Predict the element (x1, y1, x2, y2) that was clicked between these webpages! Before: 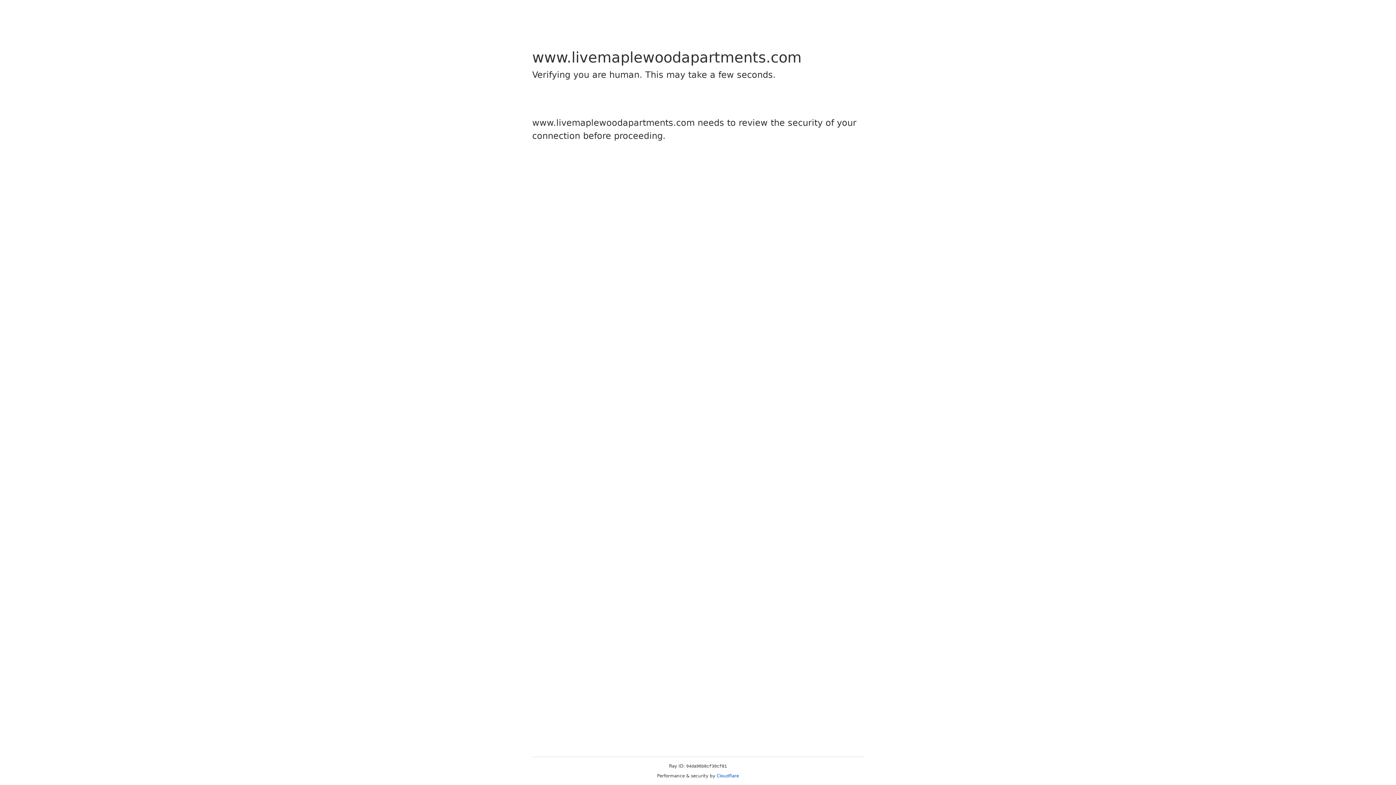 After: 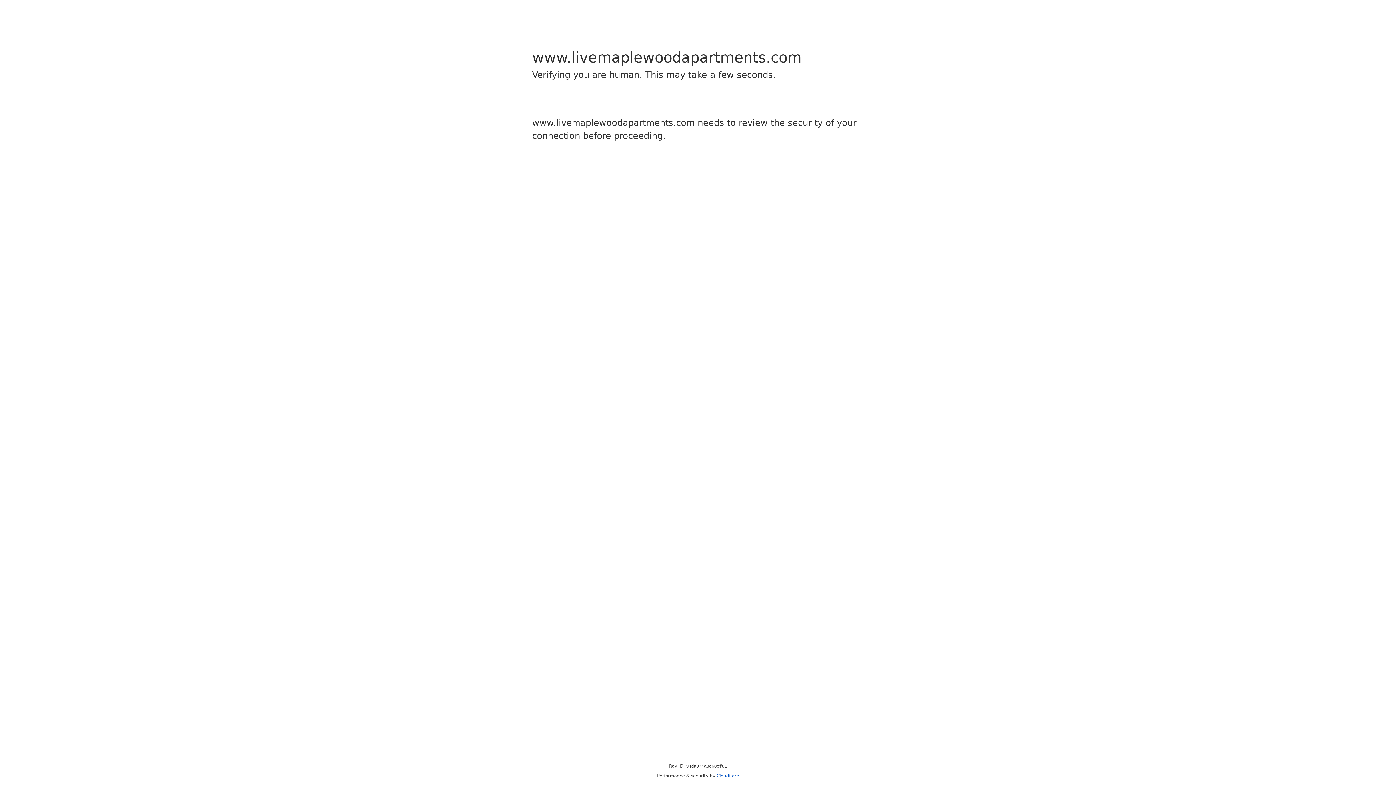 Action: bbox: (716, 773, 739, 778) label: Cloudflare